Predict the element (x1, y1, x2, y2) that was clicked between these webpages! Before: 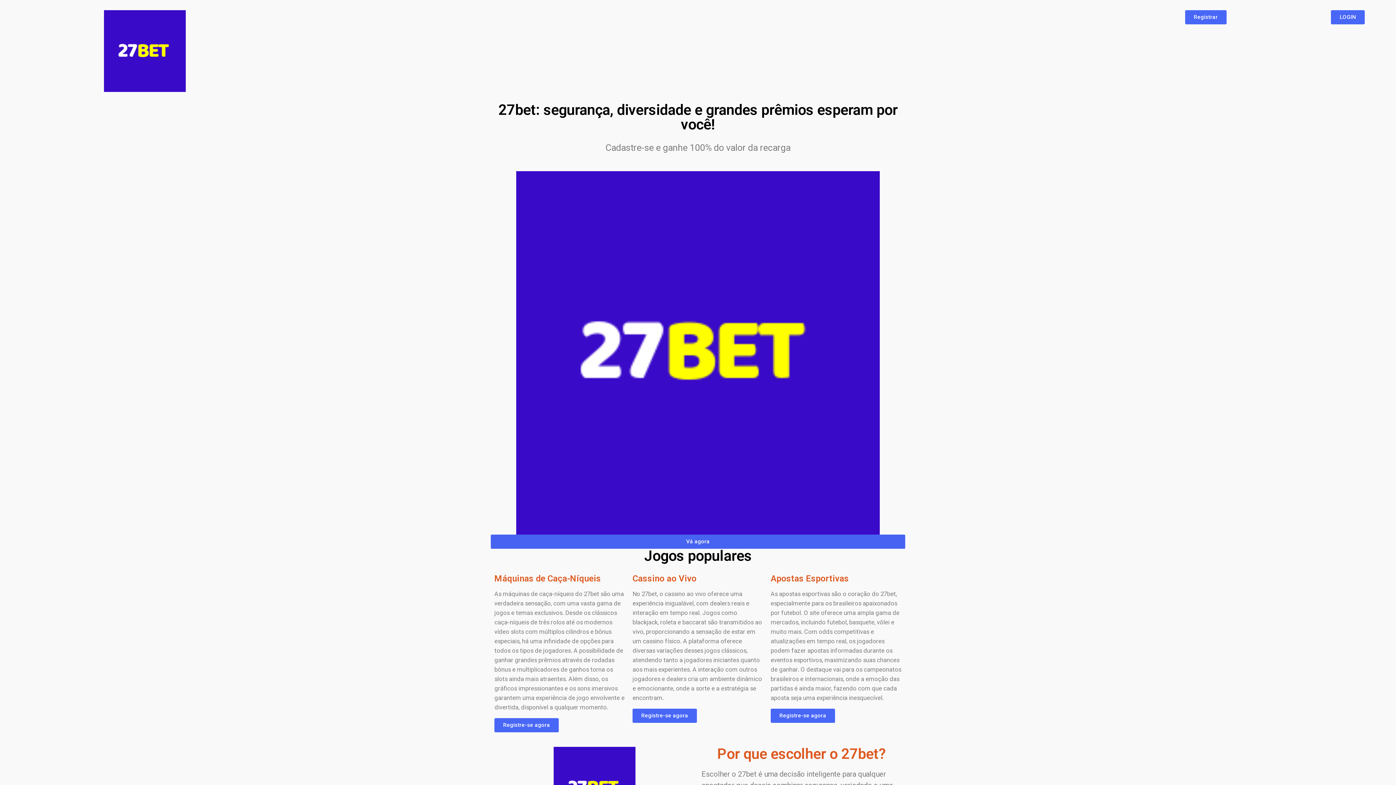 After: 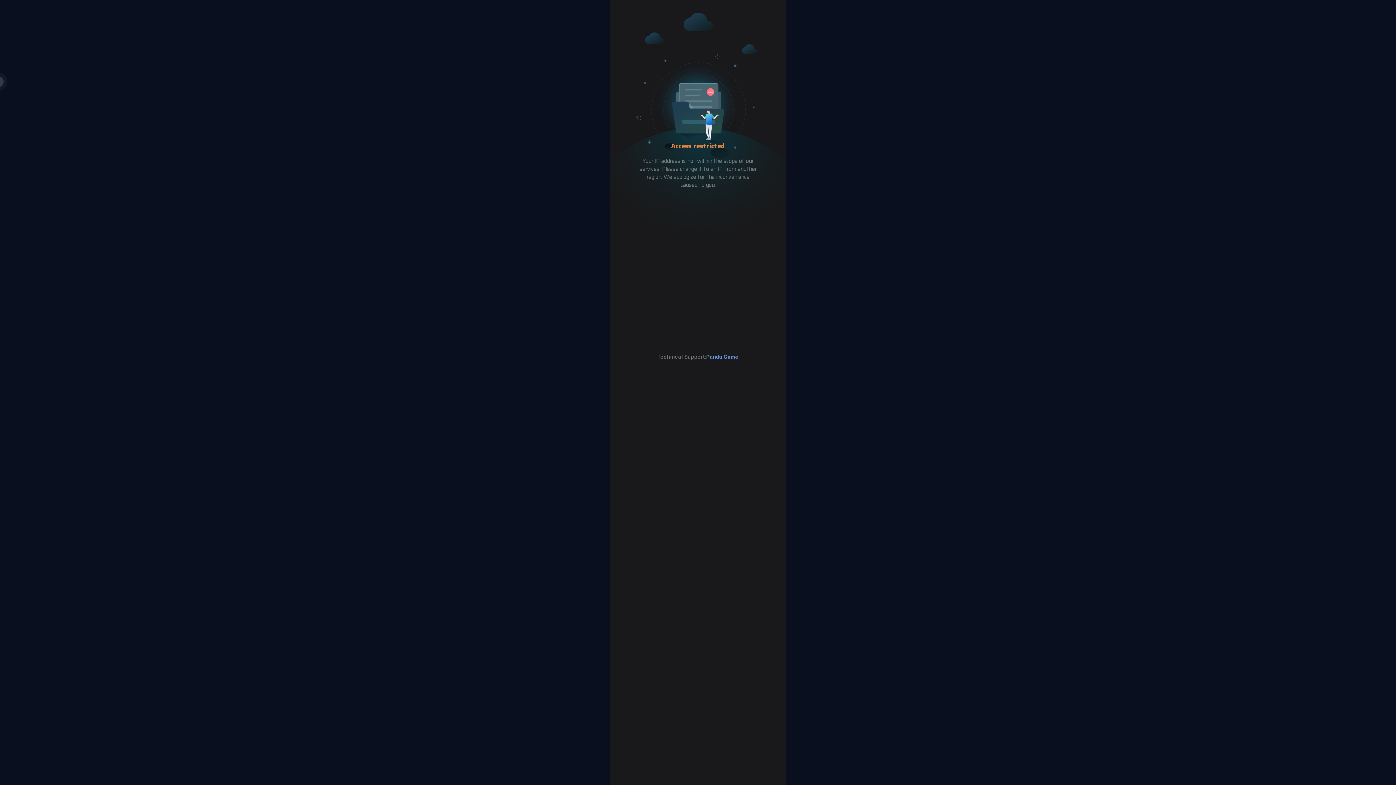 Action: bbox: (516, 171, 880, 534)